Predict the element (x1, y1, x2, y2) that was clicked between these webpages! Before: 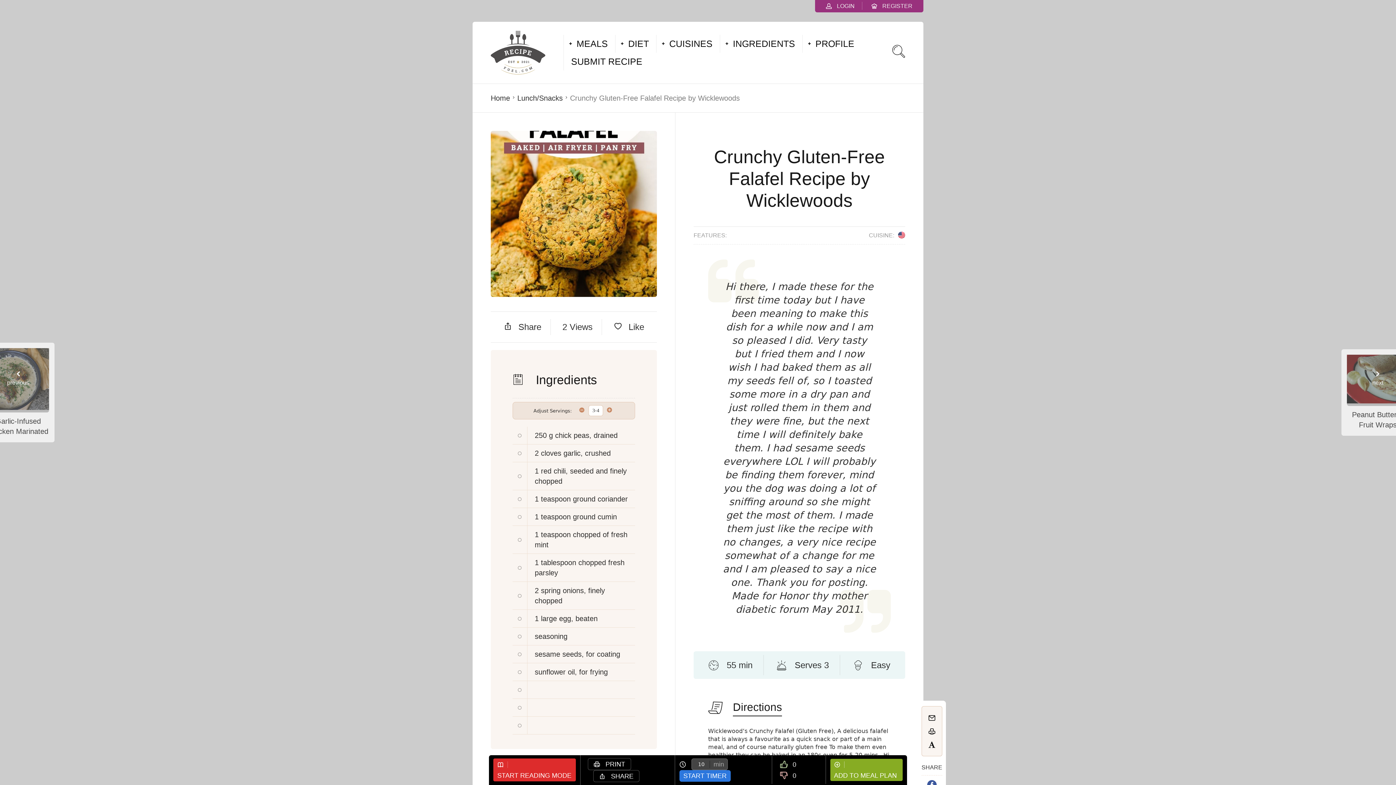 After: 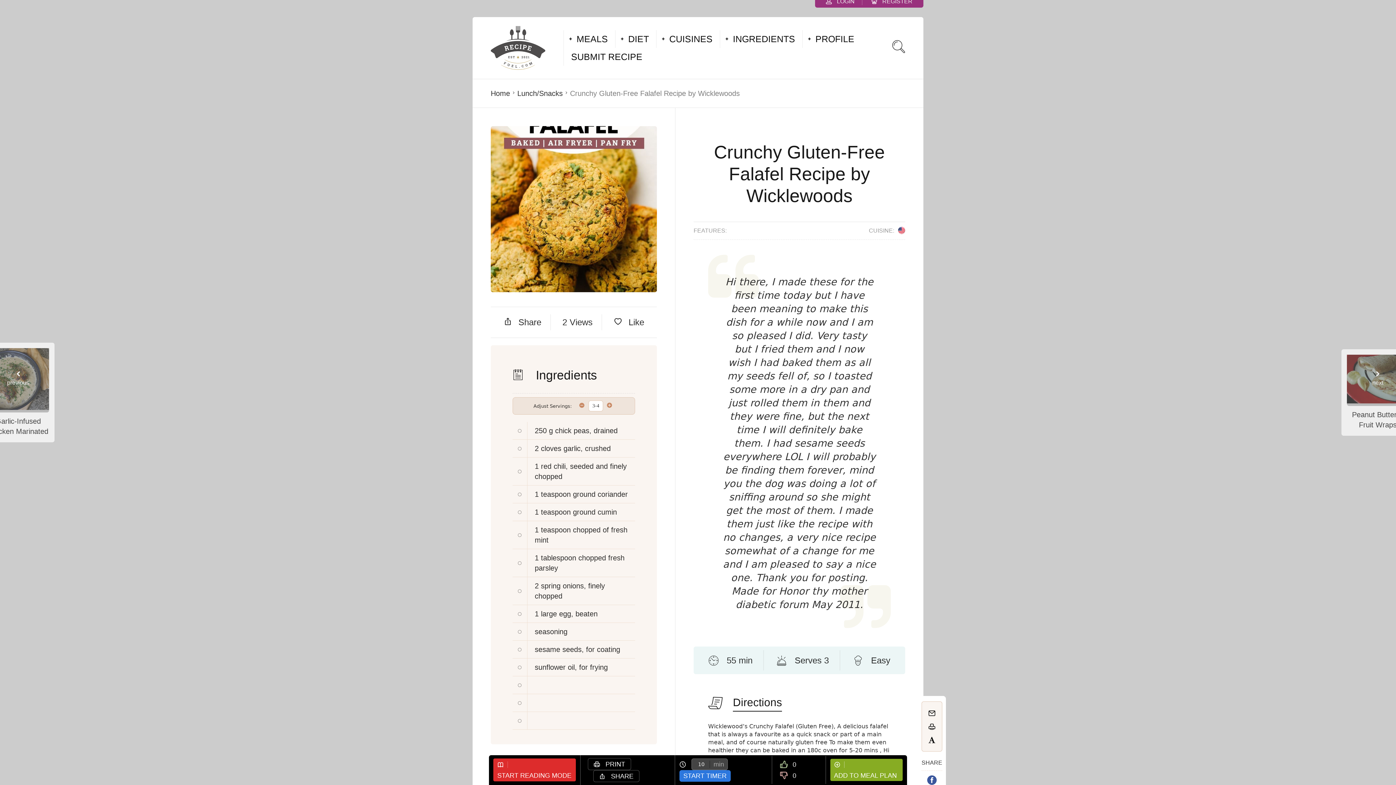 Action: bbox: (921, 779, 942, 790)